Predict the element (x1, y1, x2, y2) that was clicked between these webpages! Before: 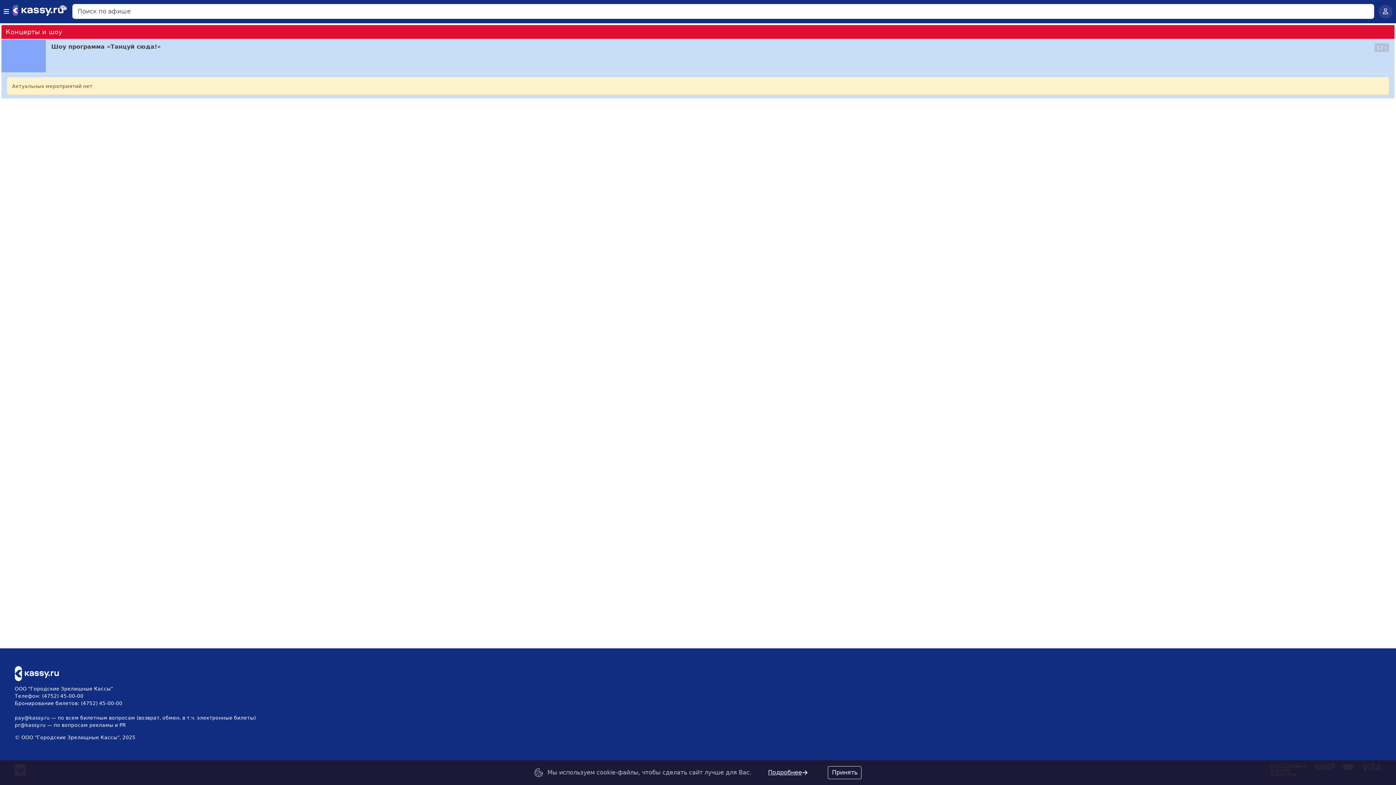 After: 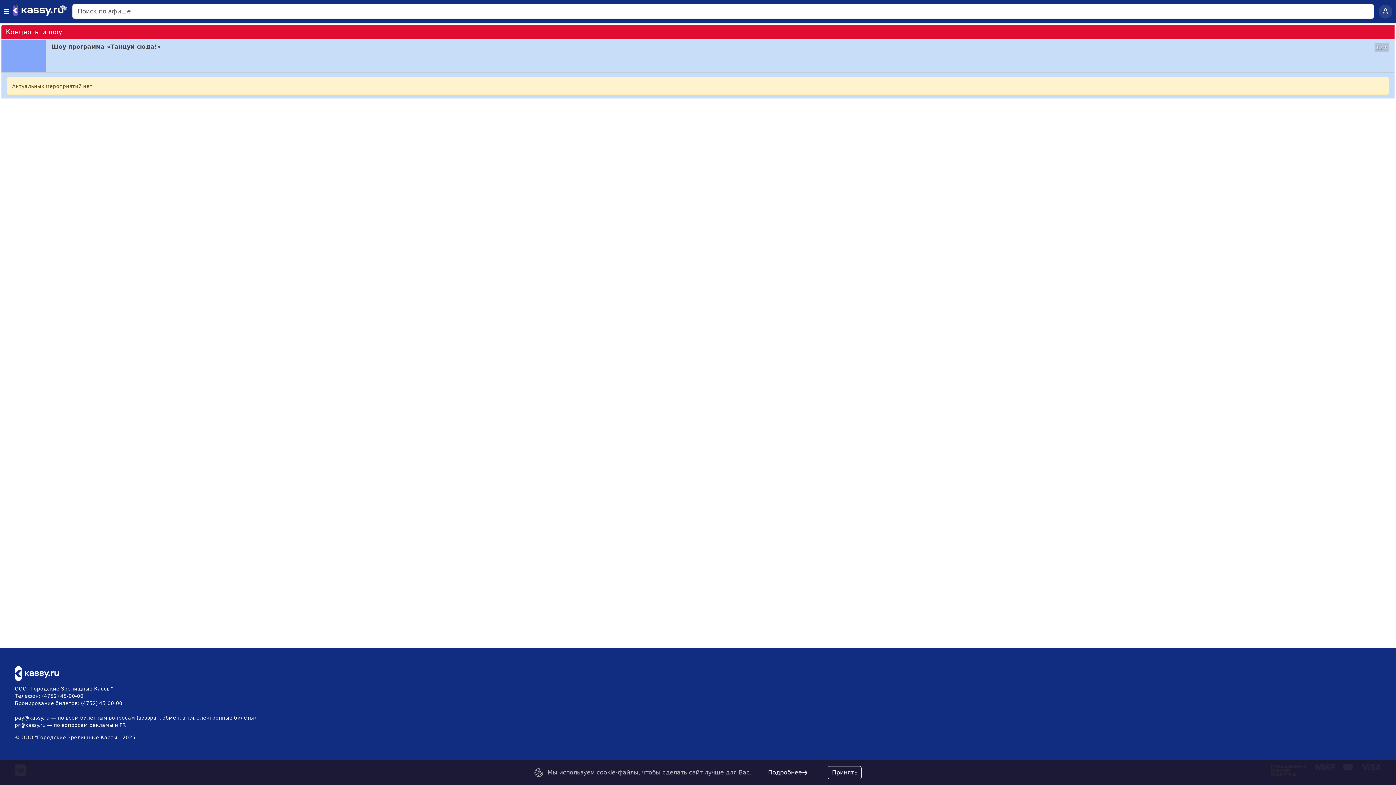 Action: label: pr@kassy.ru bbox: (14, 722, 45, 728)